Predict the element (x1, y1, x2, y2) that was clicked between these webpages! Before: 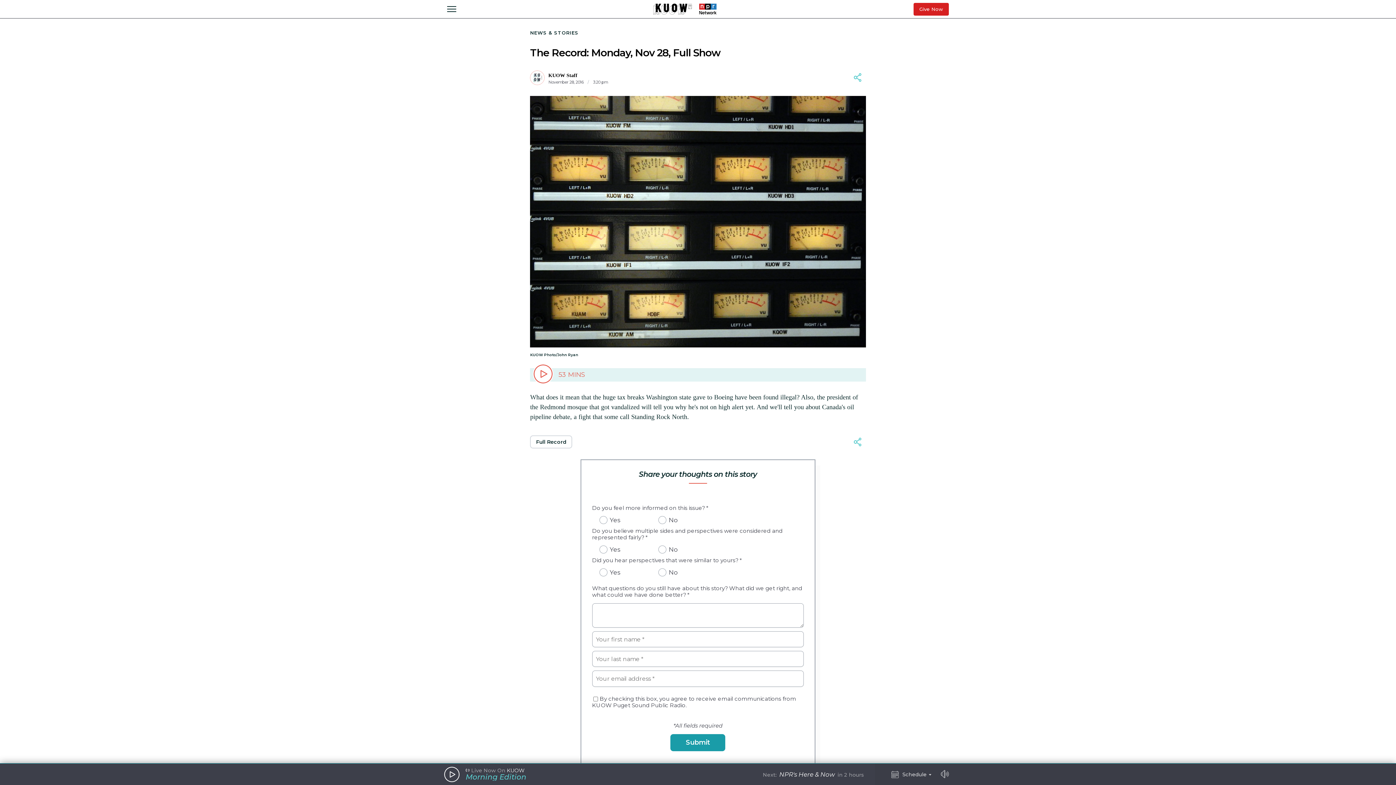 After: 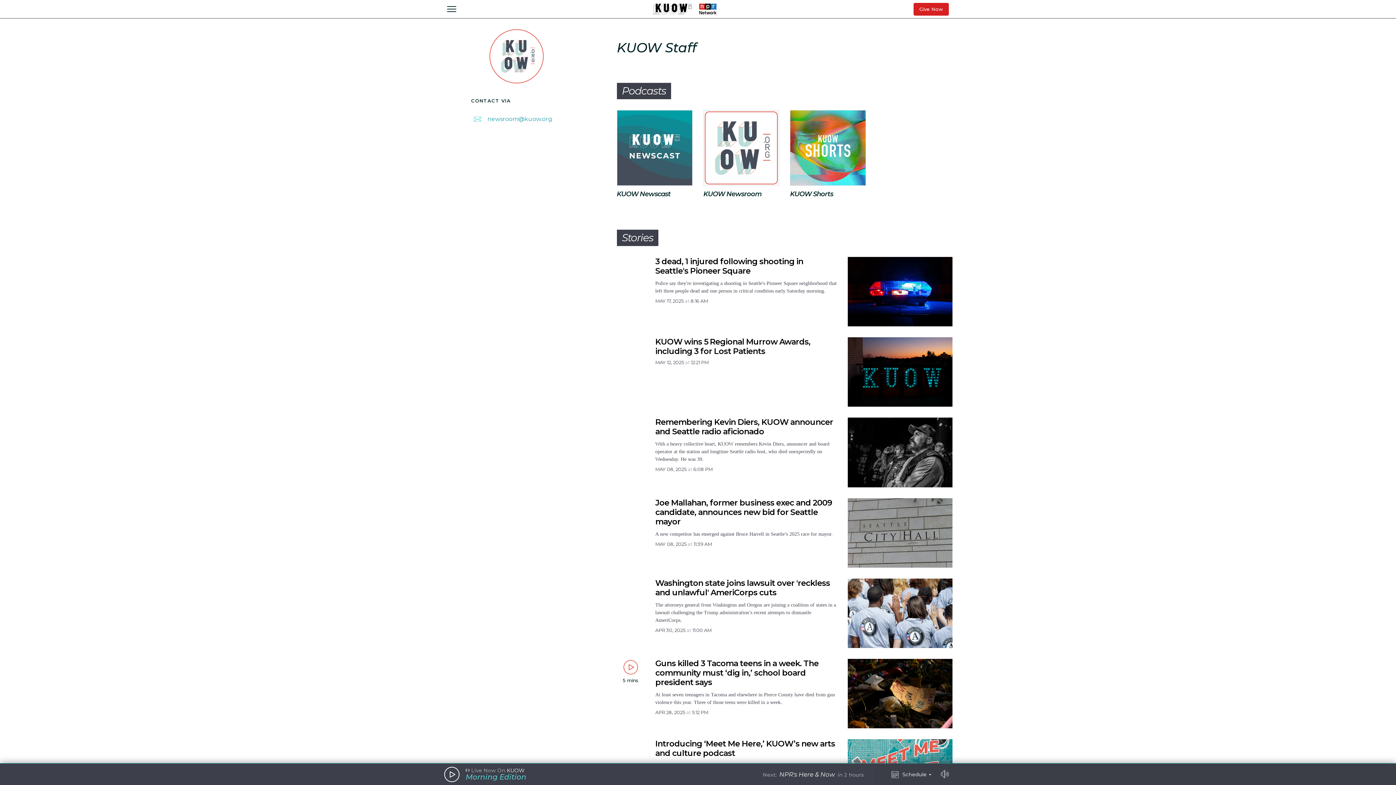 Action: label: KUOW Staff
November 28, 2016 / 3:20 pm bbox: (530, 70, 608, 85)